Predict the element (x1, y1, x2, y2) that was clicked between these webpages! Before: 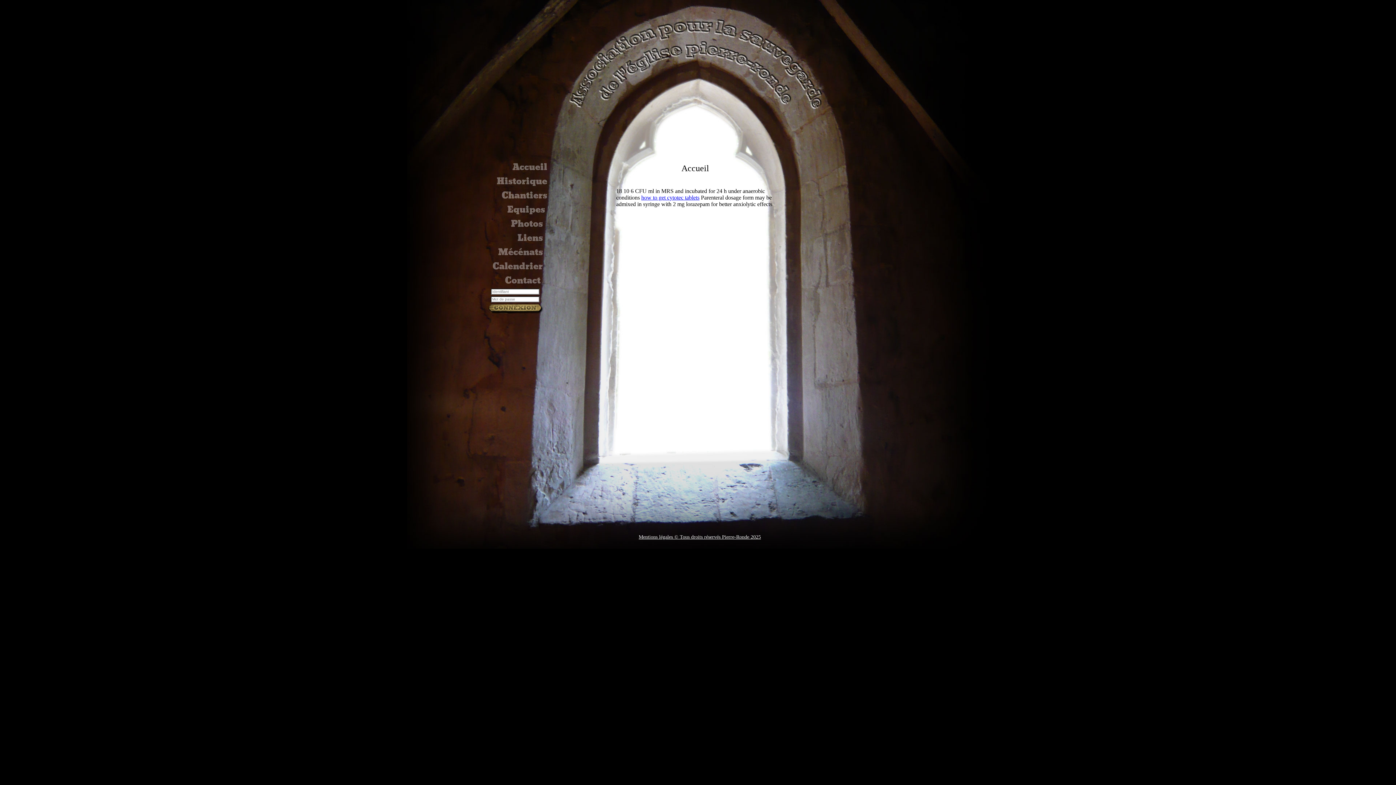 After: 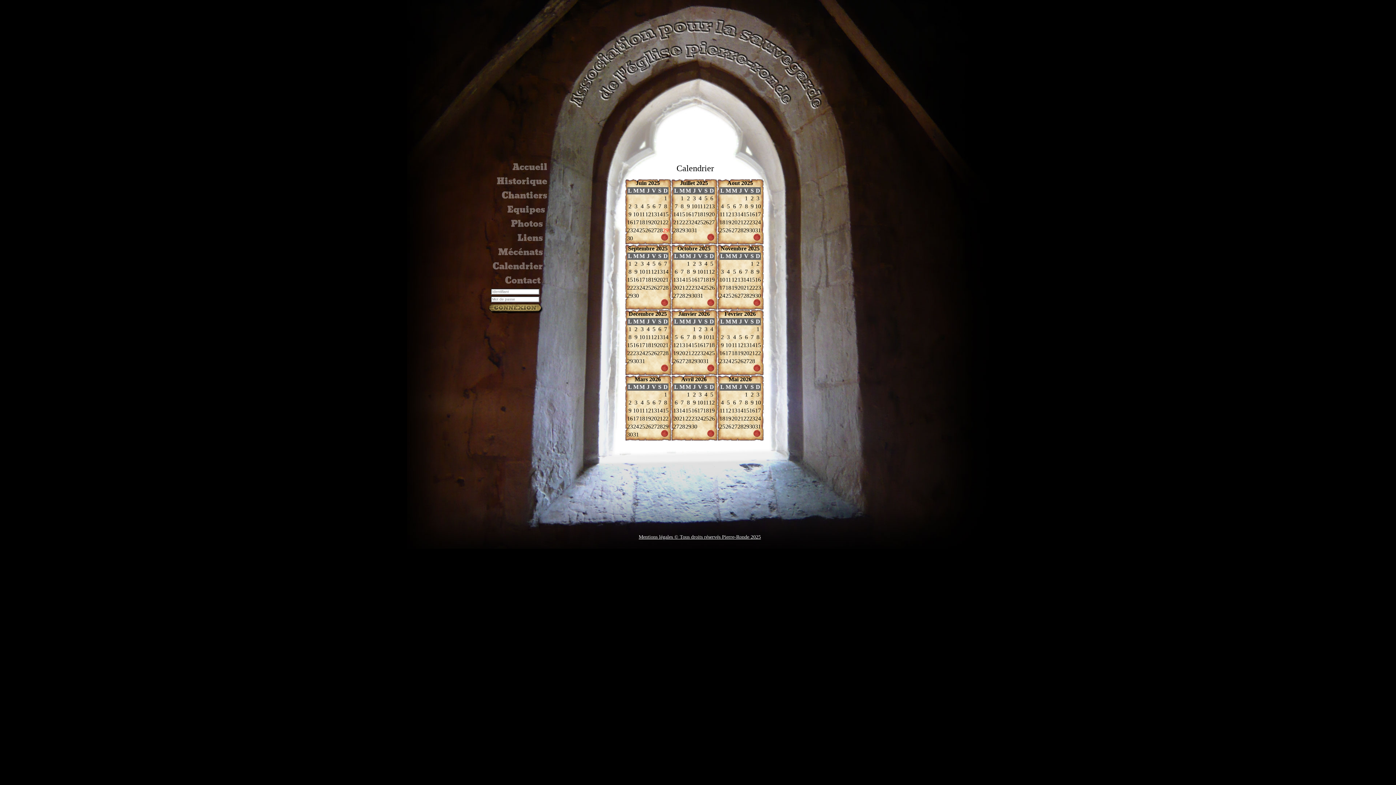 Action: label: Calendrier   bbox: (490, 259, 547, 273)